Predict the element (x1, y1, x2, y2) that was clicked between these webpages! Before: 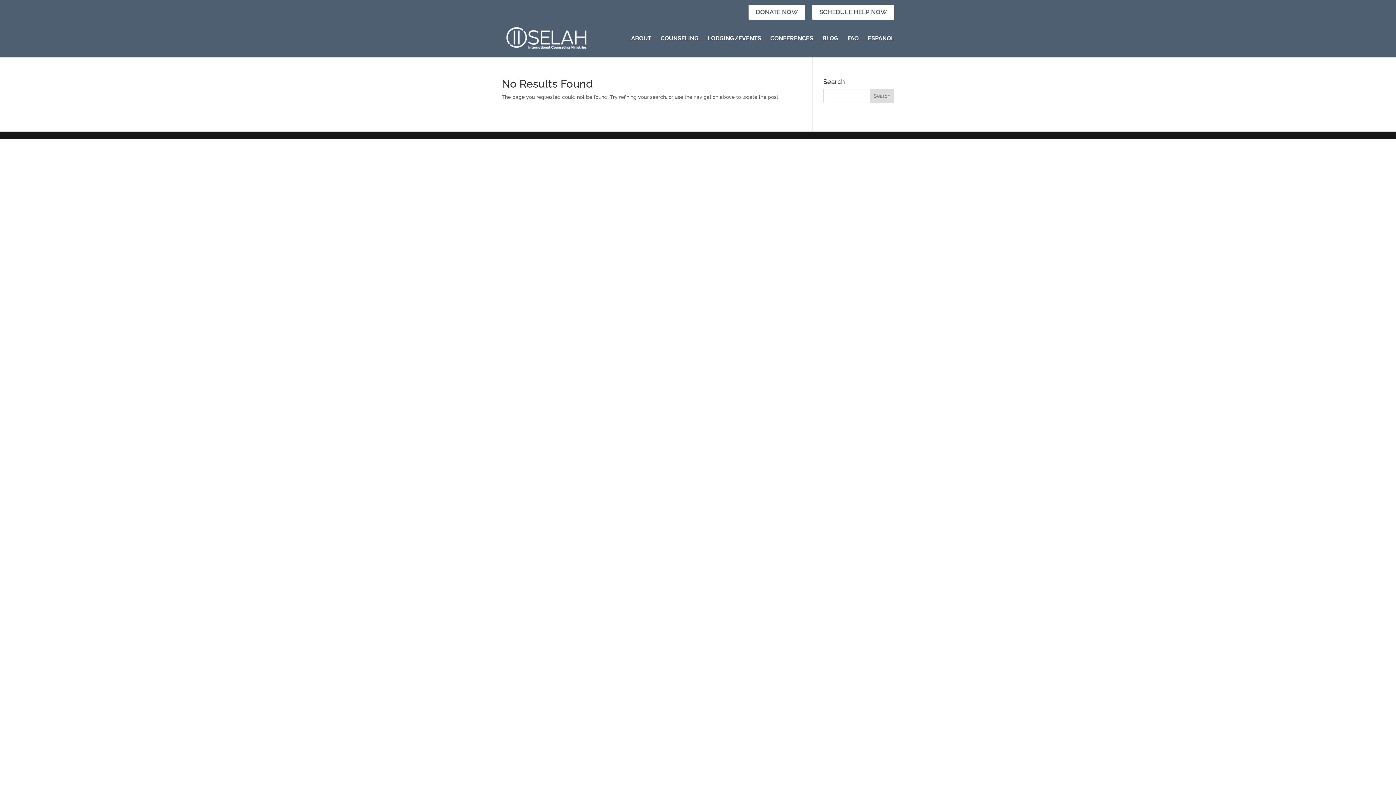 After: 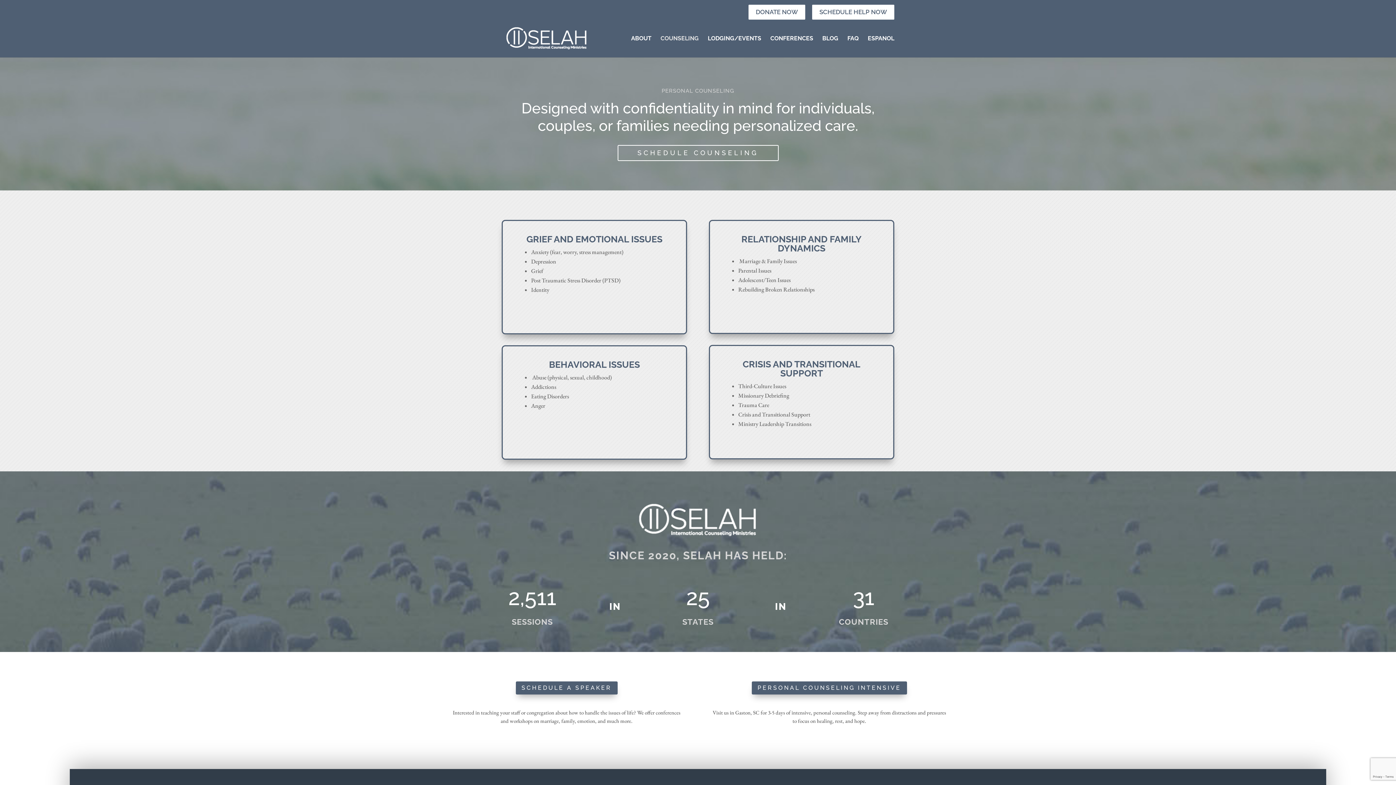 Action: bbox: (660, 35, 698, 57) label: COUNSELING